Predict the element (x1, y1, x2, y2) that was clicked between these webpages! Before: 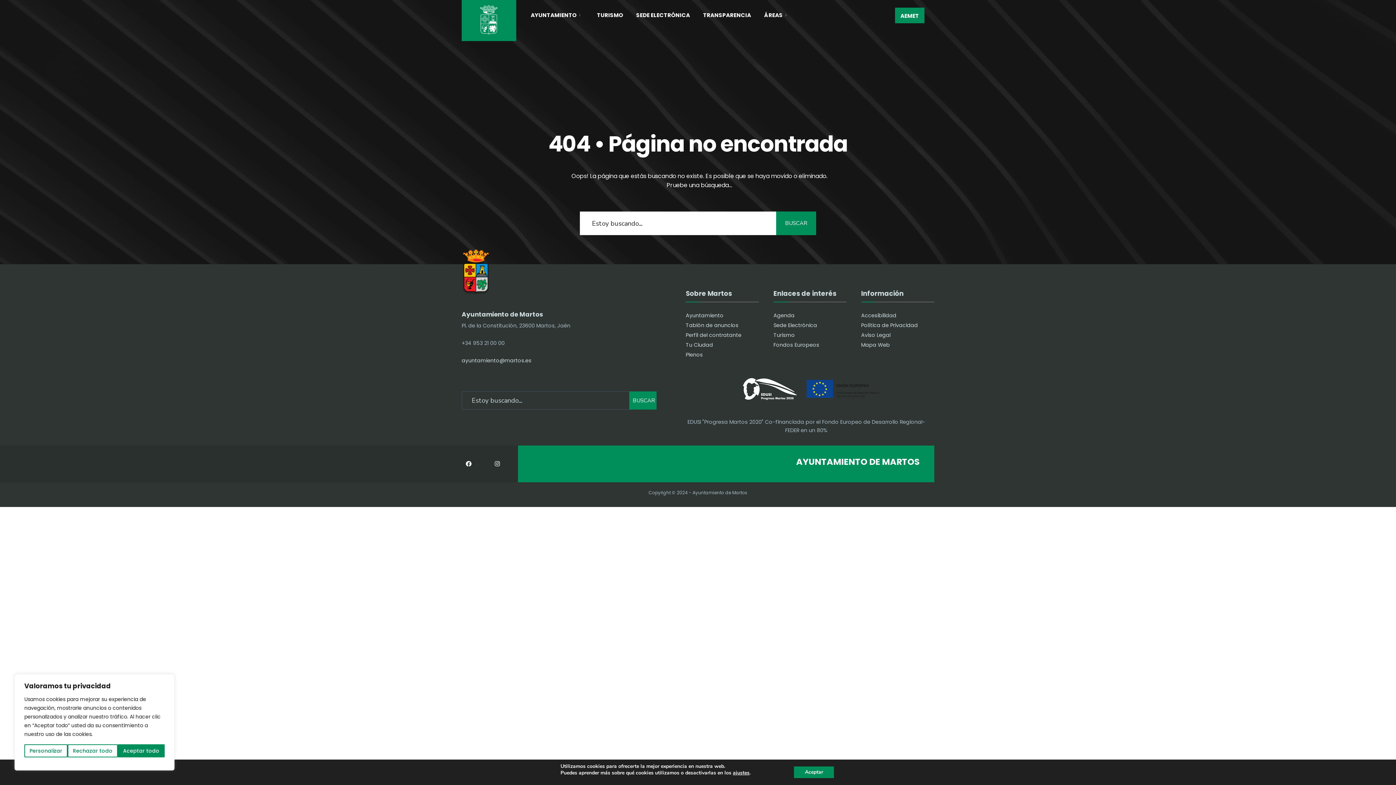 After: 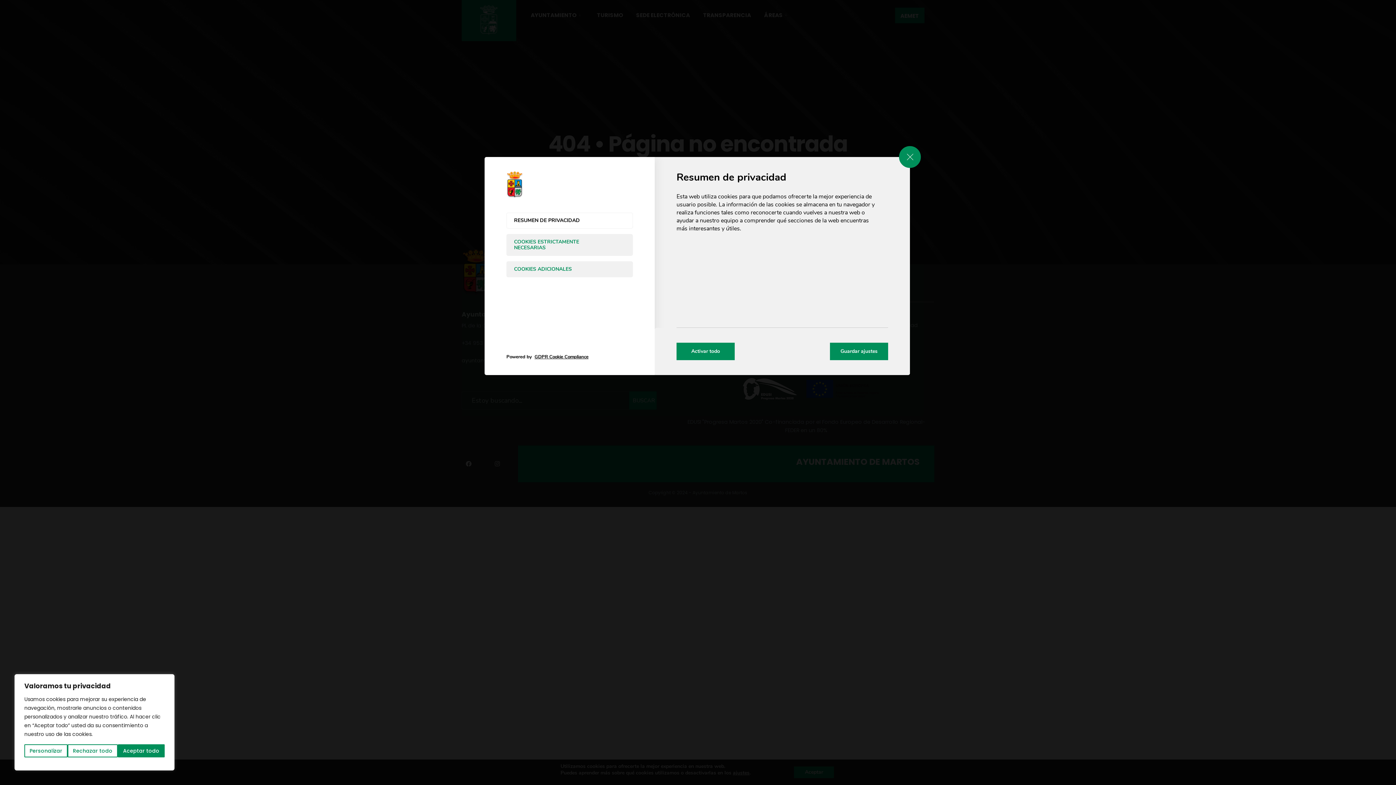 Action: label: ajustes bbox: (738, 770, 756, 776)